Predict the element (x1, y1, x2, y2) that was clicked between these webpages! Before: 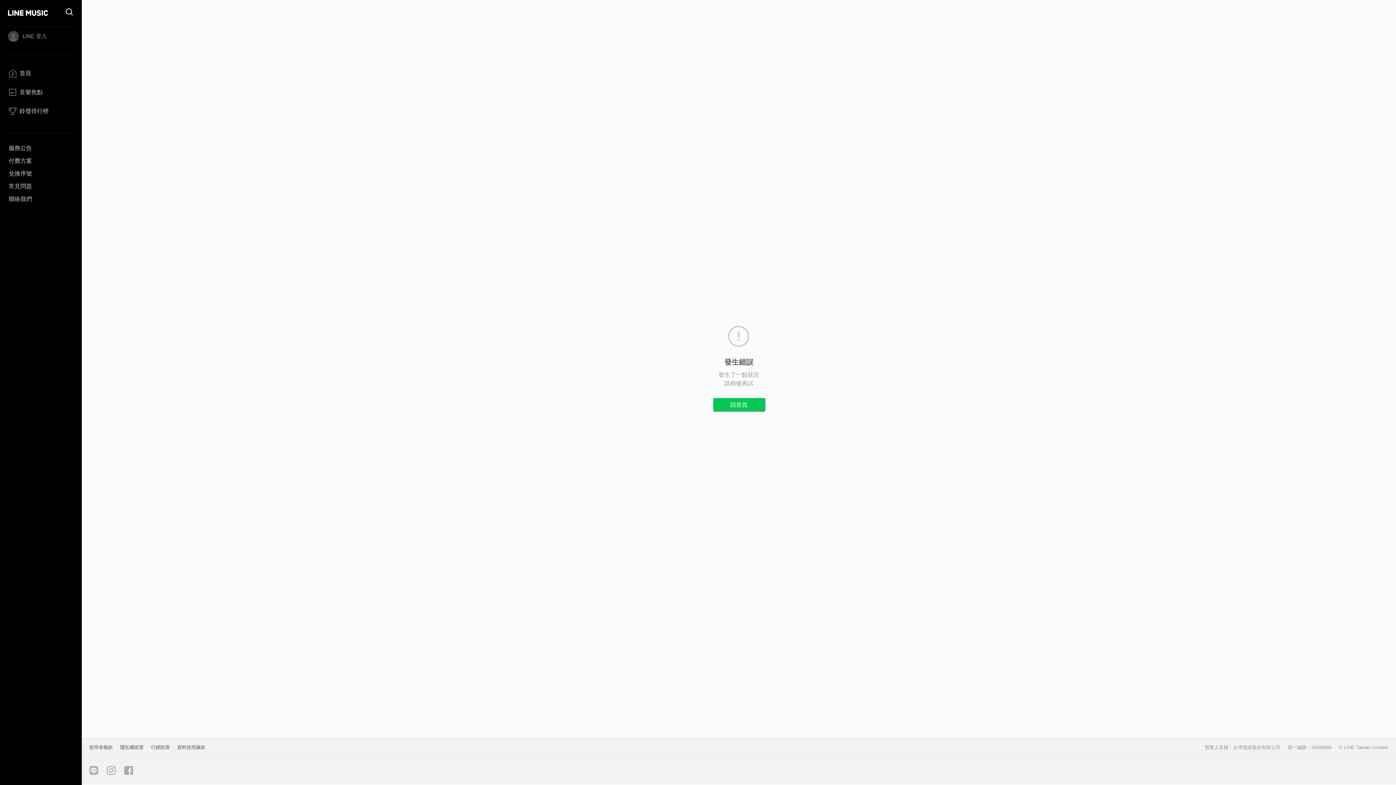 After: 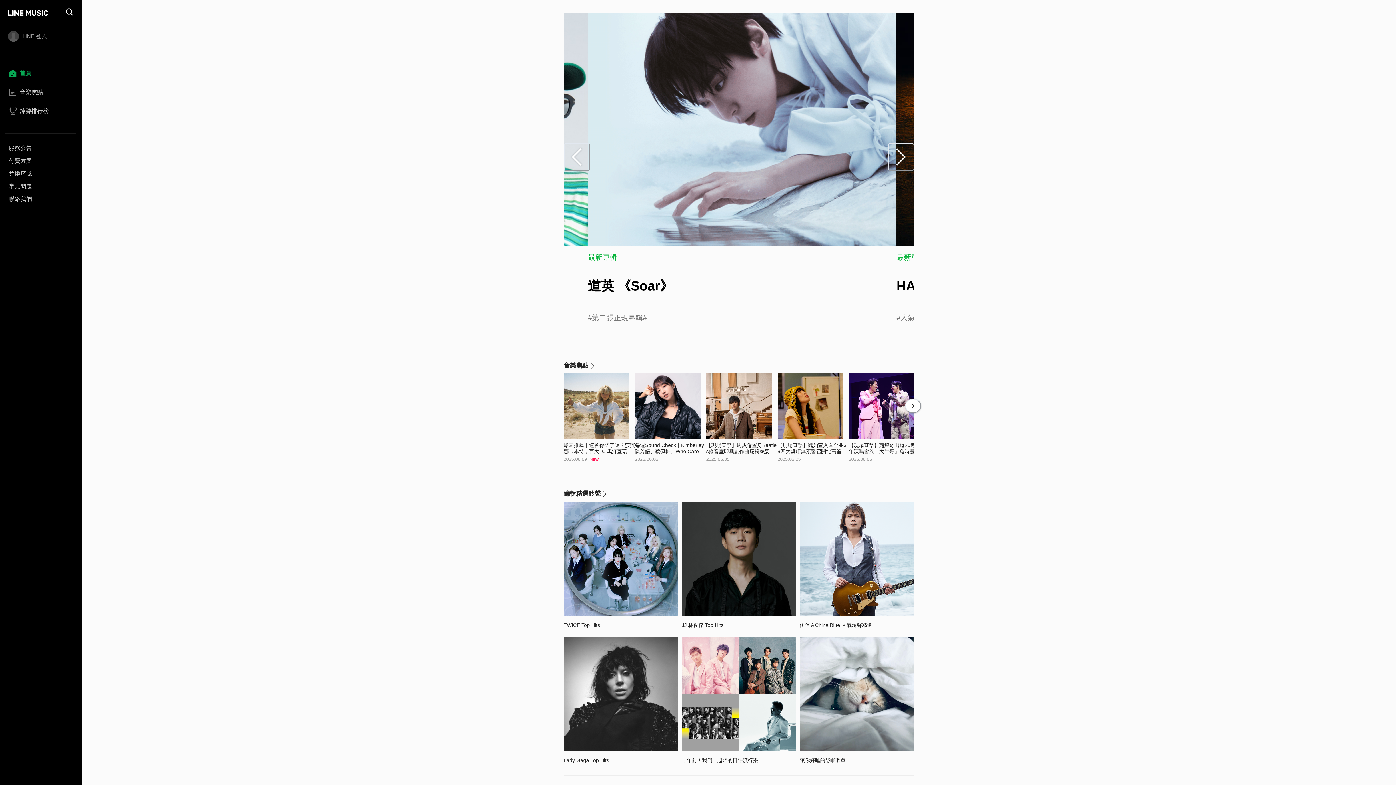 Action: bbox: (5, 67, 76, 83) label: 首頁